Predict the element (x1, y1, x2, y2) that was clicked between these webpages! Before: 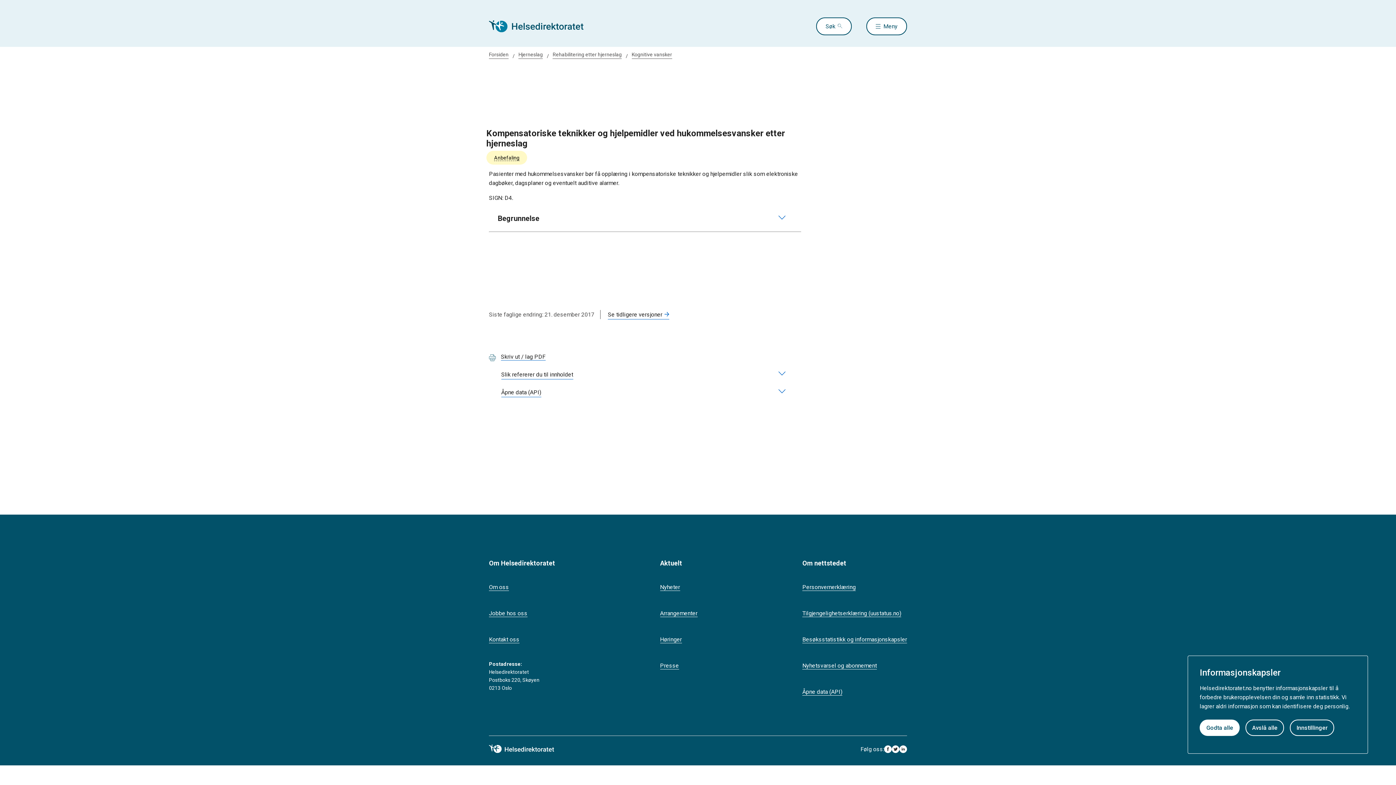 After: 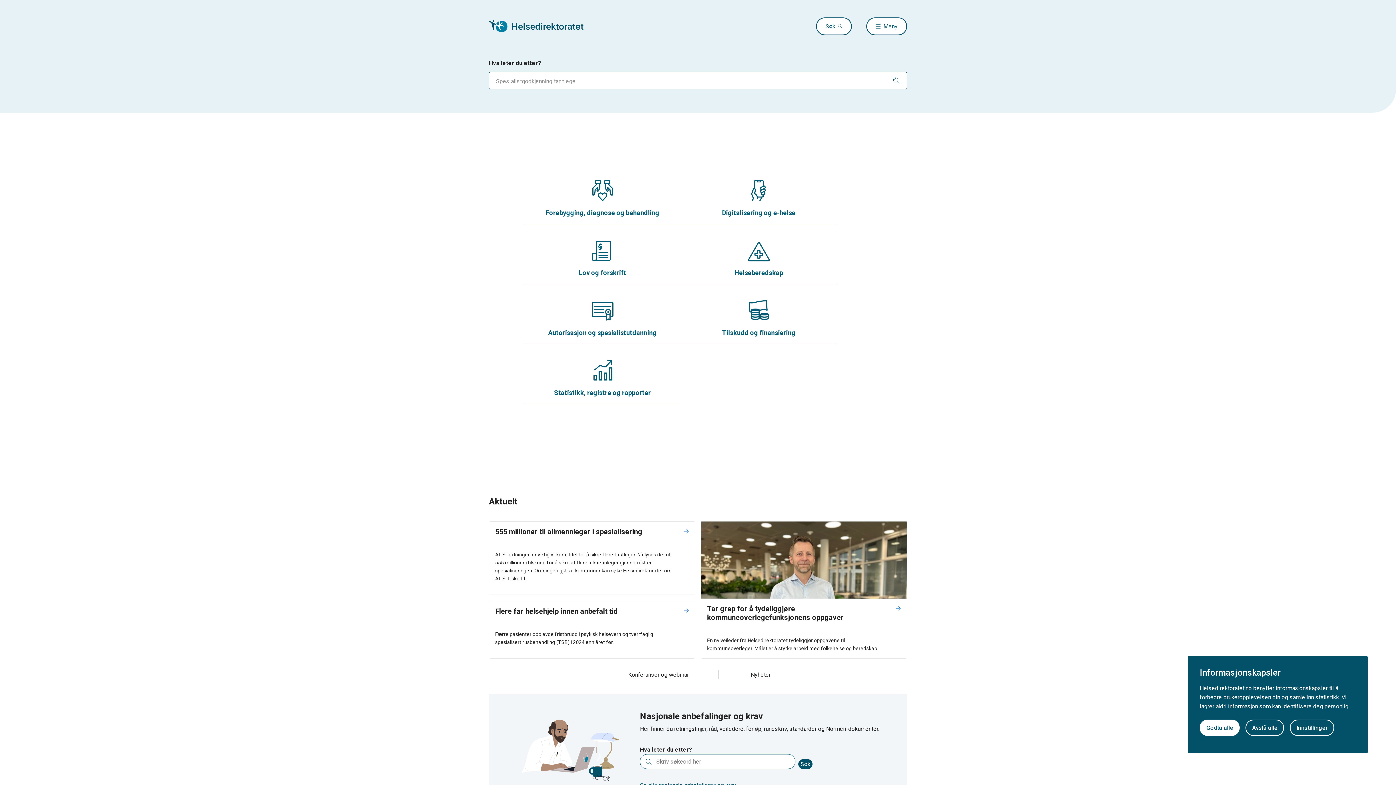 Action: bbox: (489, 745, 564, 753) label: helsedirektoratet logo